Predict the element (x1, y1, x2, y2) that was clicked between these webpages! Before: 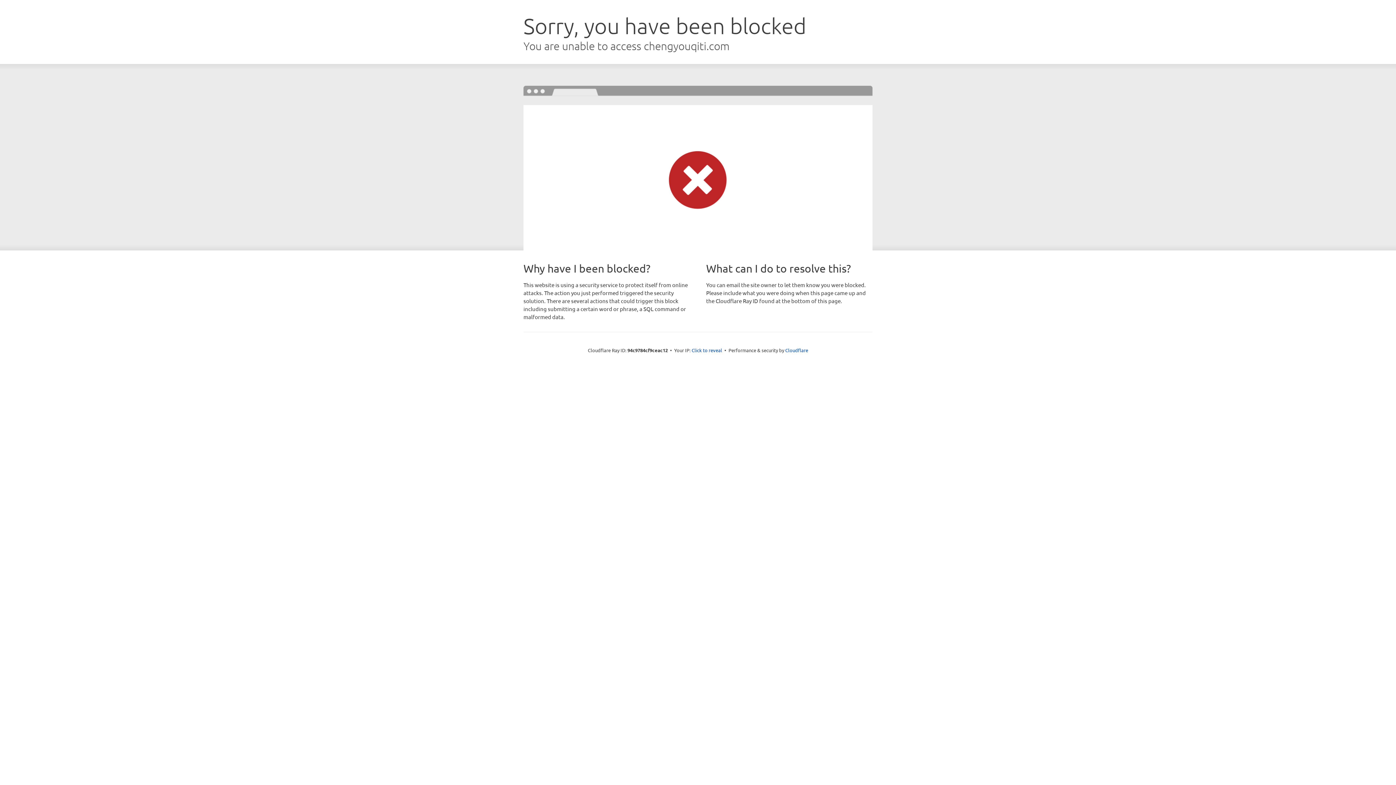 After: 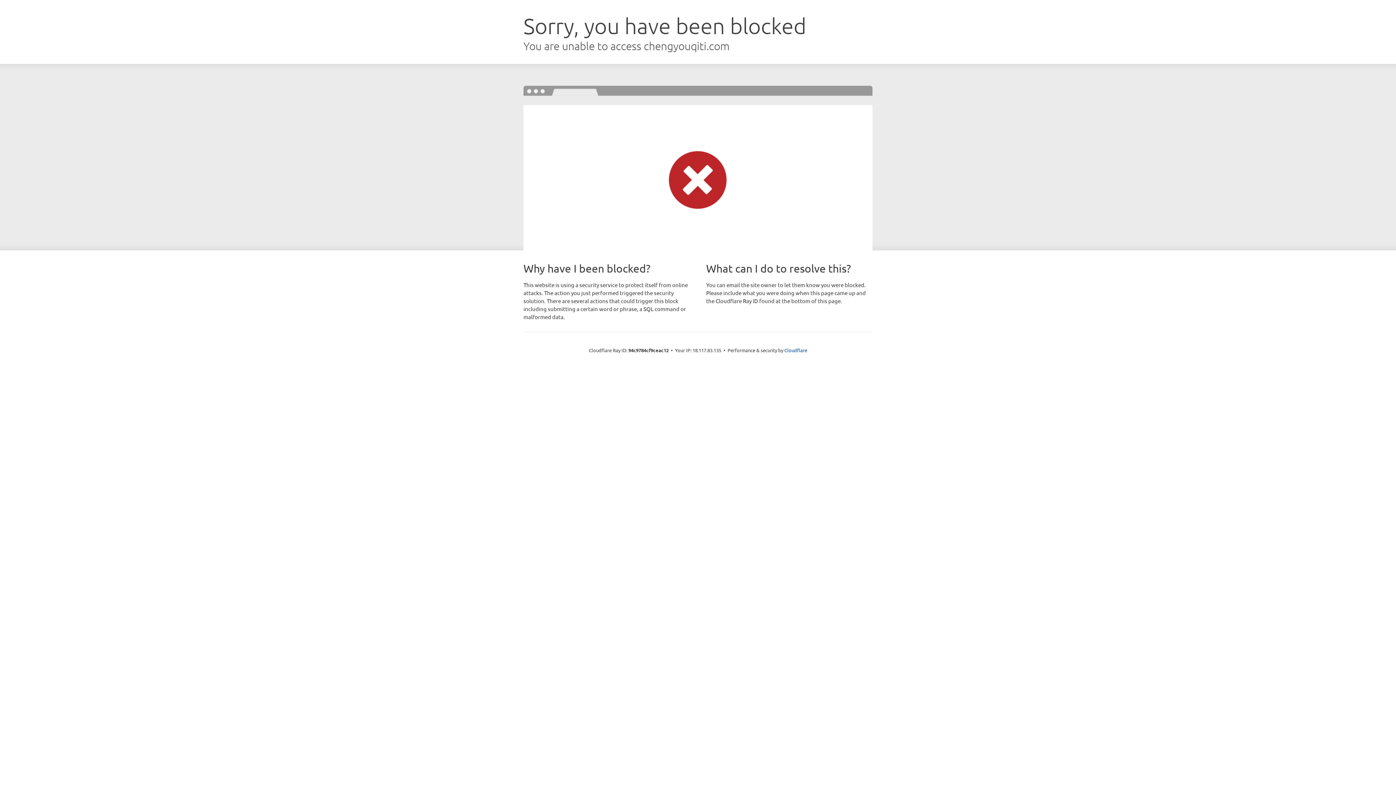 Action: bbox: (691, 346, 722, 353) label: Click to reveal